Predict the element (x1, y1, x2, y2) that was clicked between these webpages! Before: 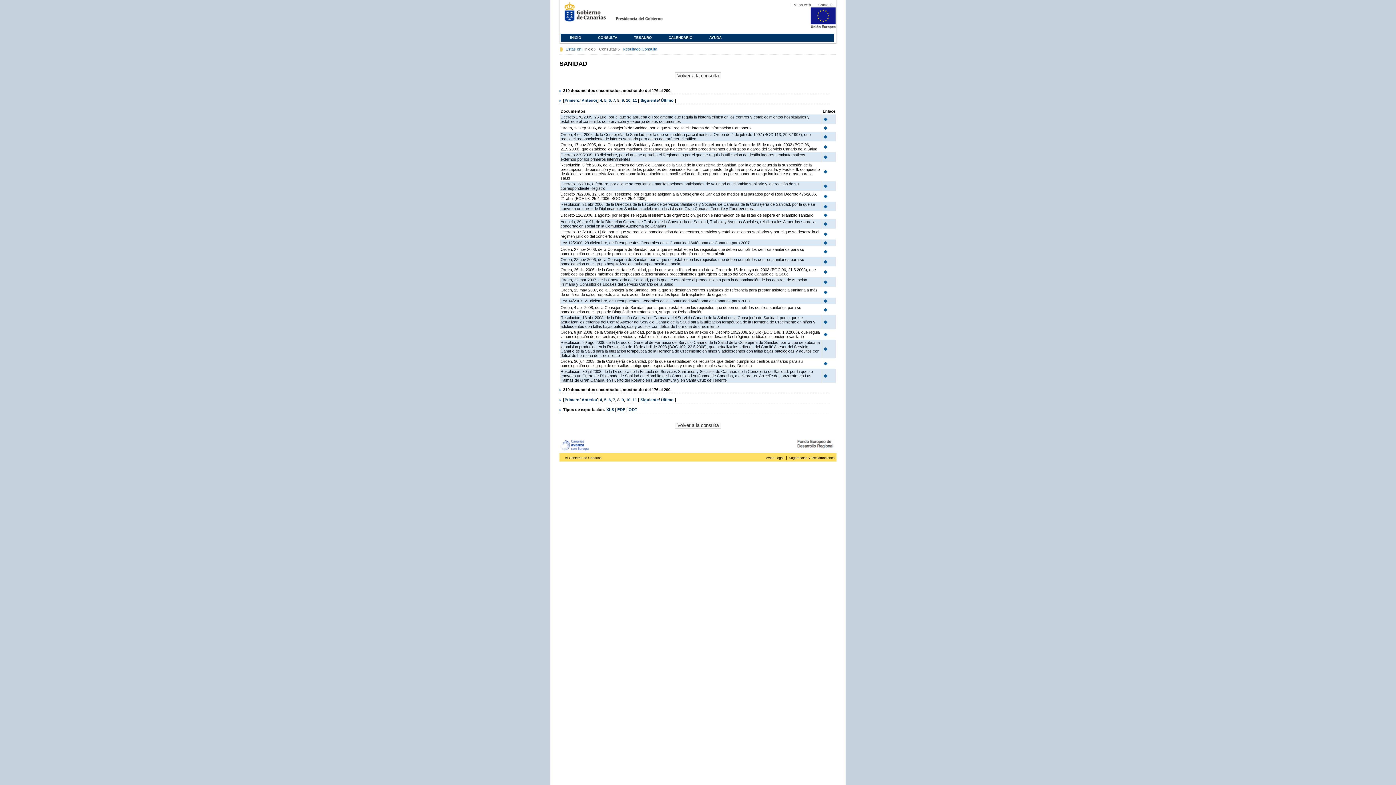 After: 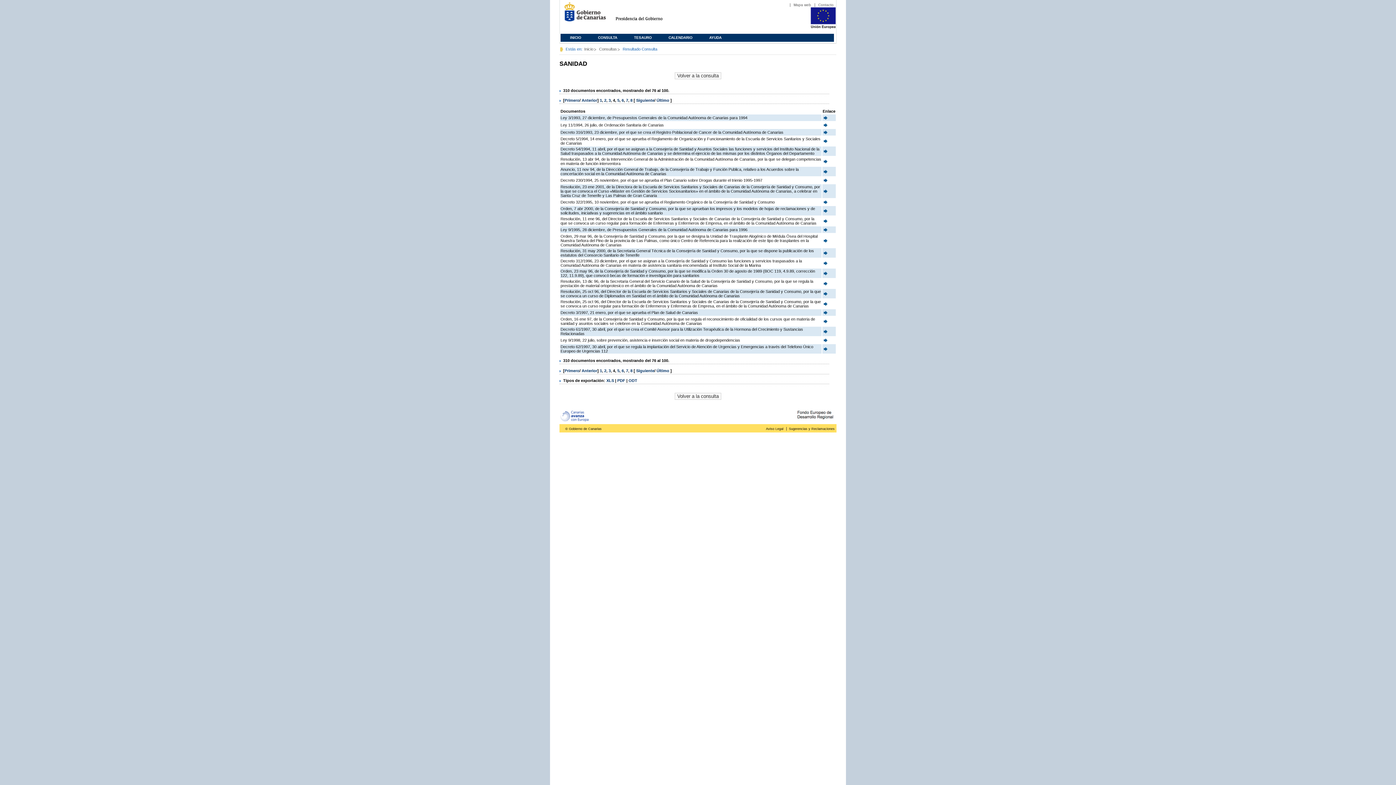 Action: label: 4 bbox: (600, 397, 602, 402)